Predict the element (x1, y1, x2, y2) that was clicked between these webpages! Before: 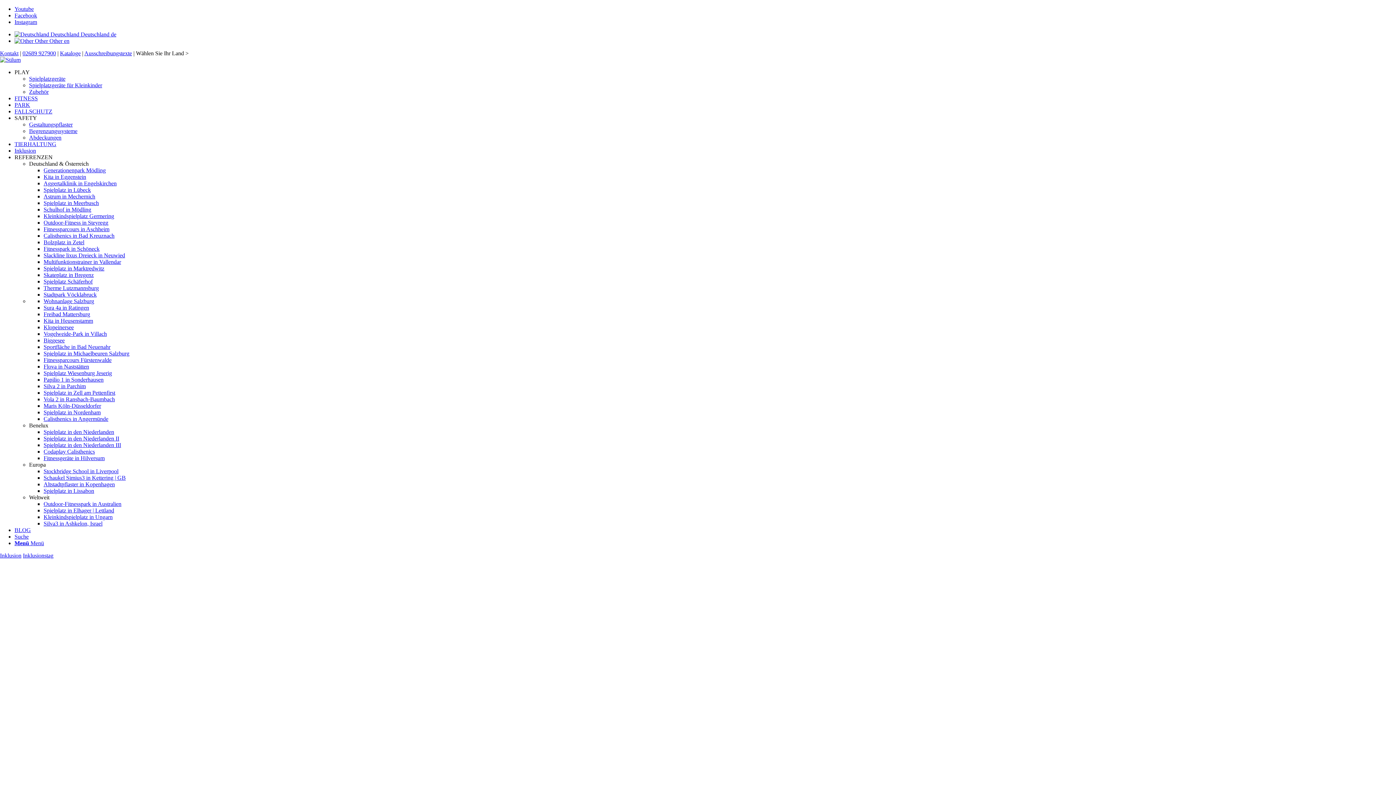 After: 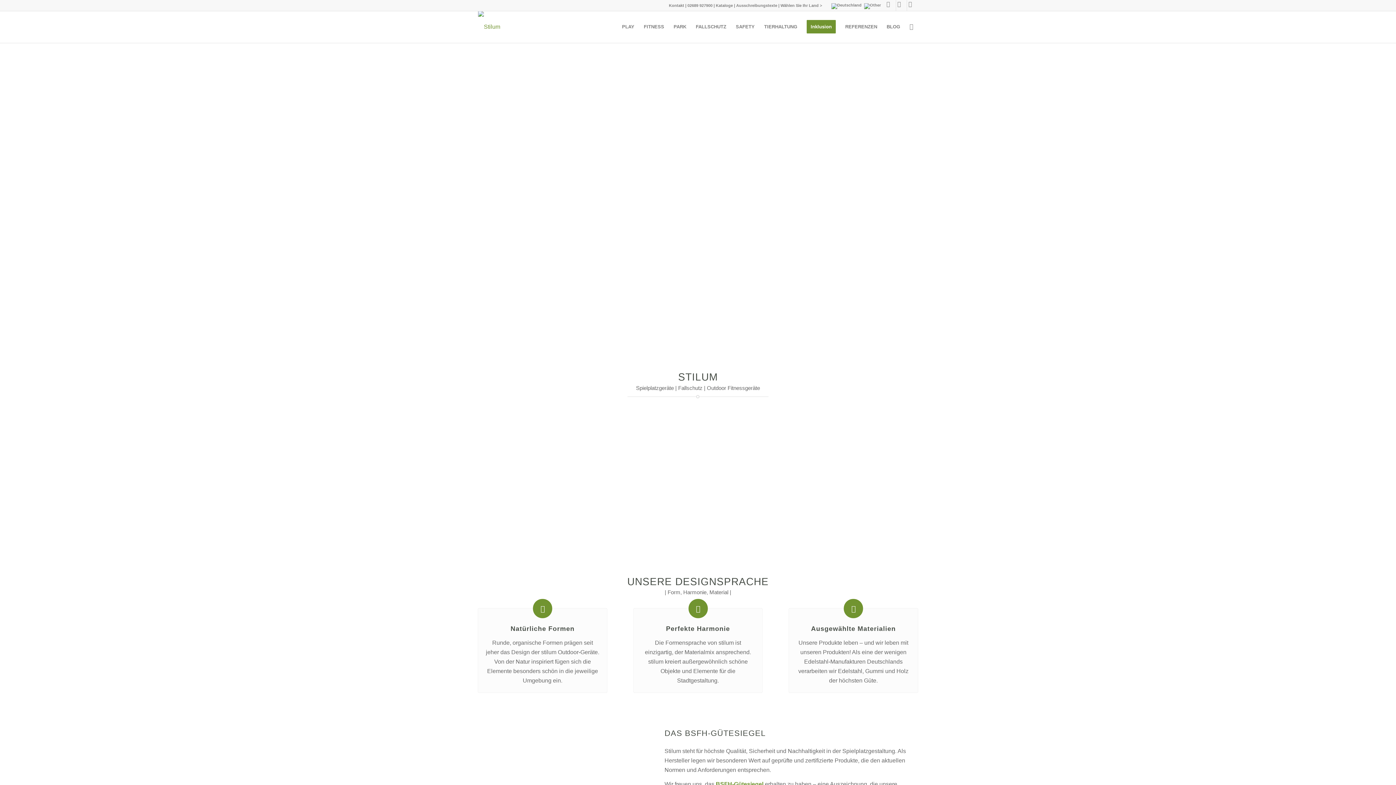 Action: bbox: (14, 31, 116, 37) label:  Deutschland Deutschland de